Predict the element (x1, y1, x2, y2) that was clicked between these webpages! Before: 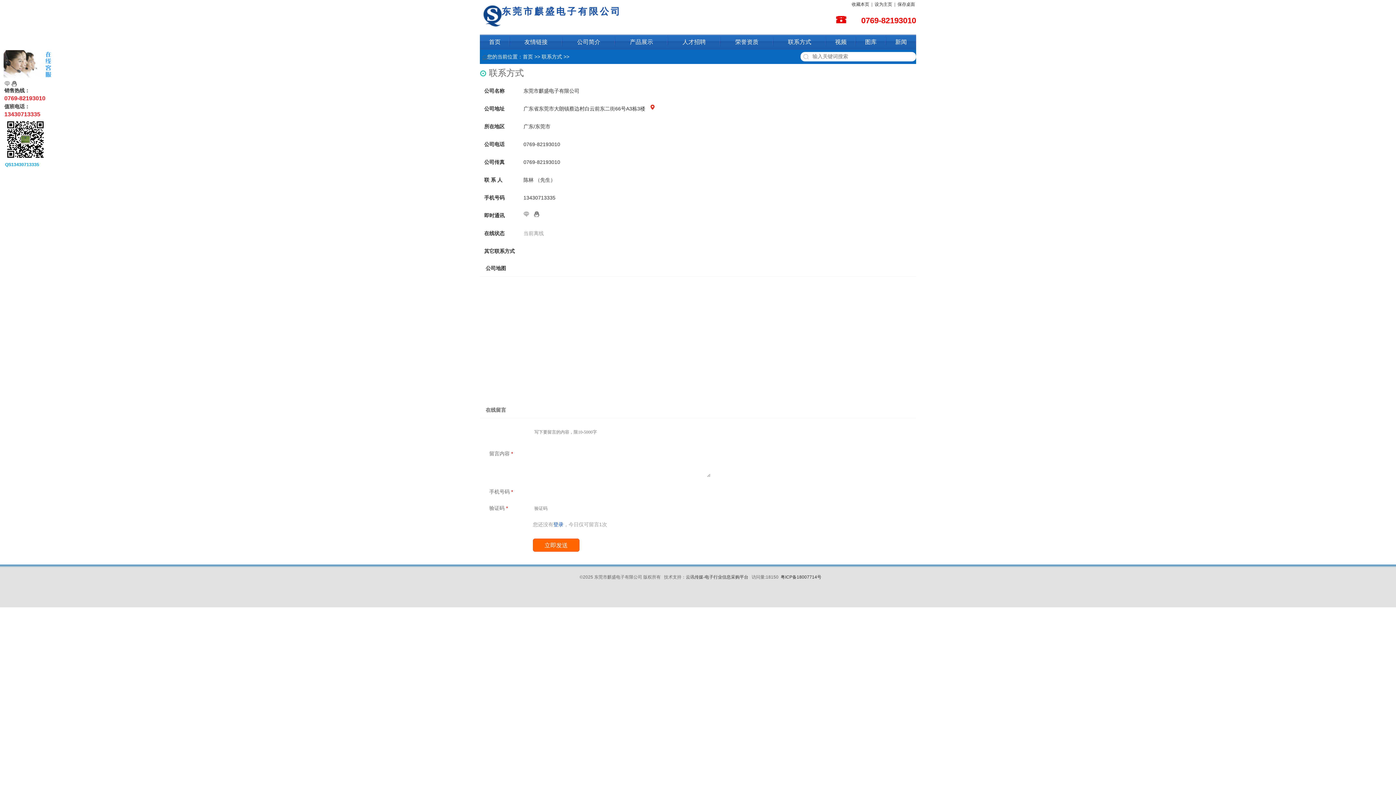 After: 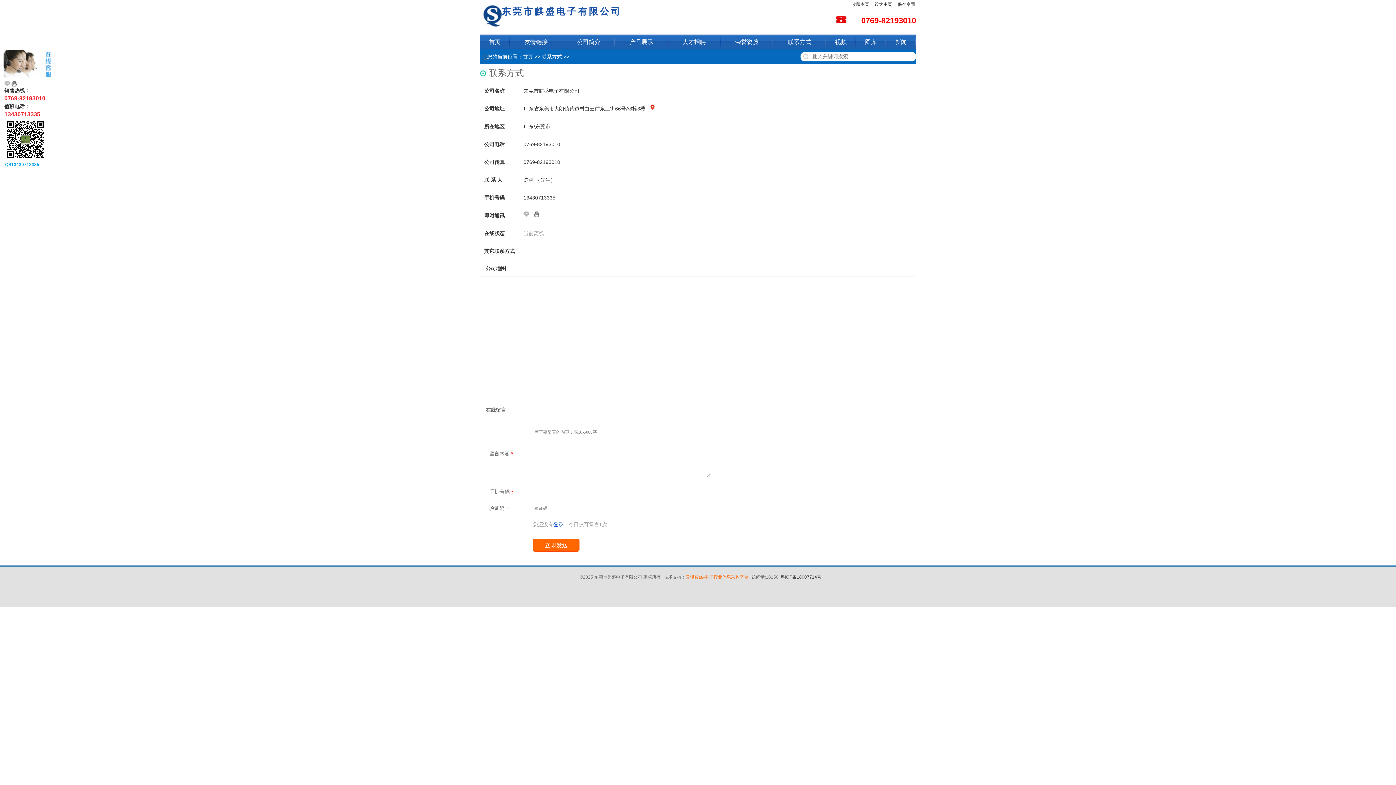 Action: label: 云讯传媒-电子行业信息采购平台 bbox: (686, 574, 748, 580)